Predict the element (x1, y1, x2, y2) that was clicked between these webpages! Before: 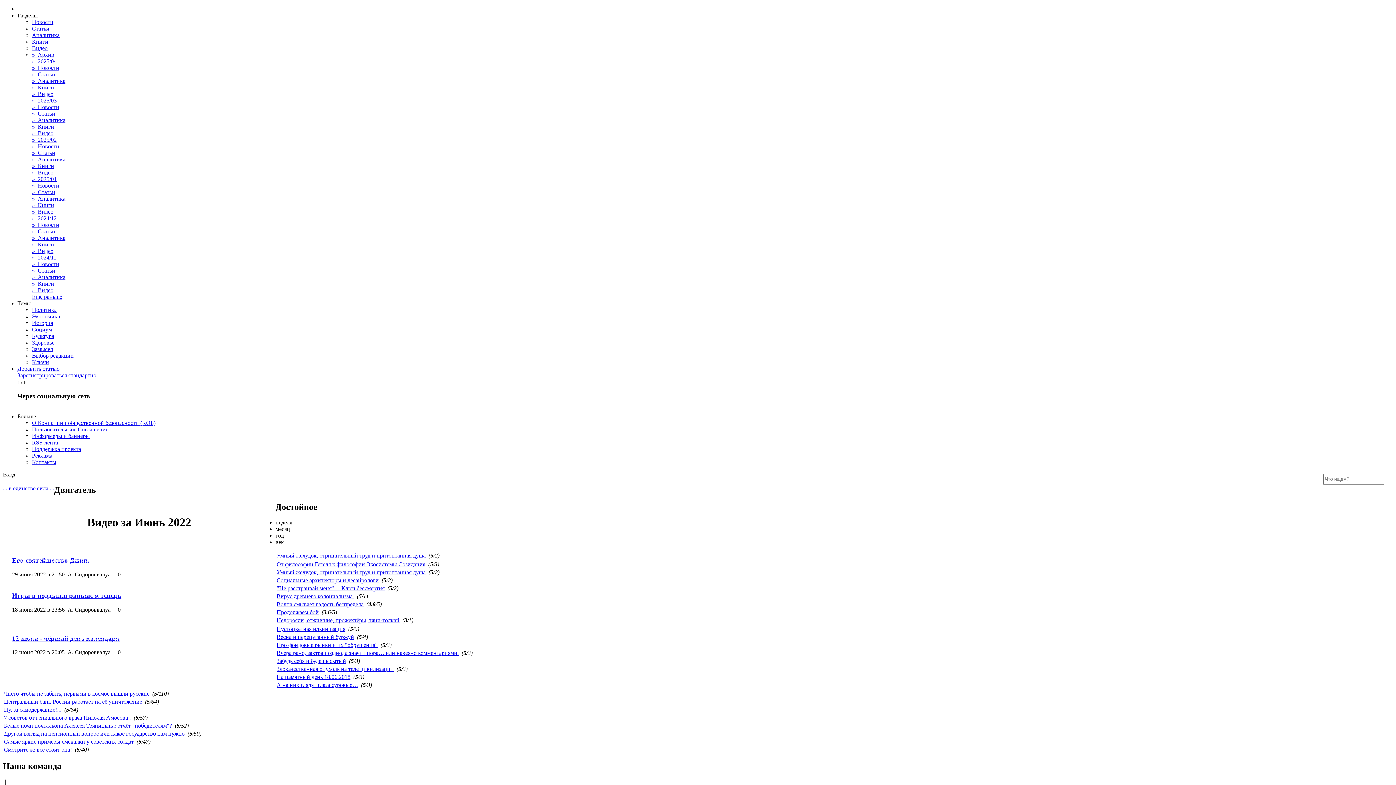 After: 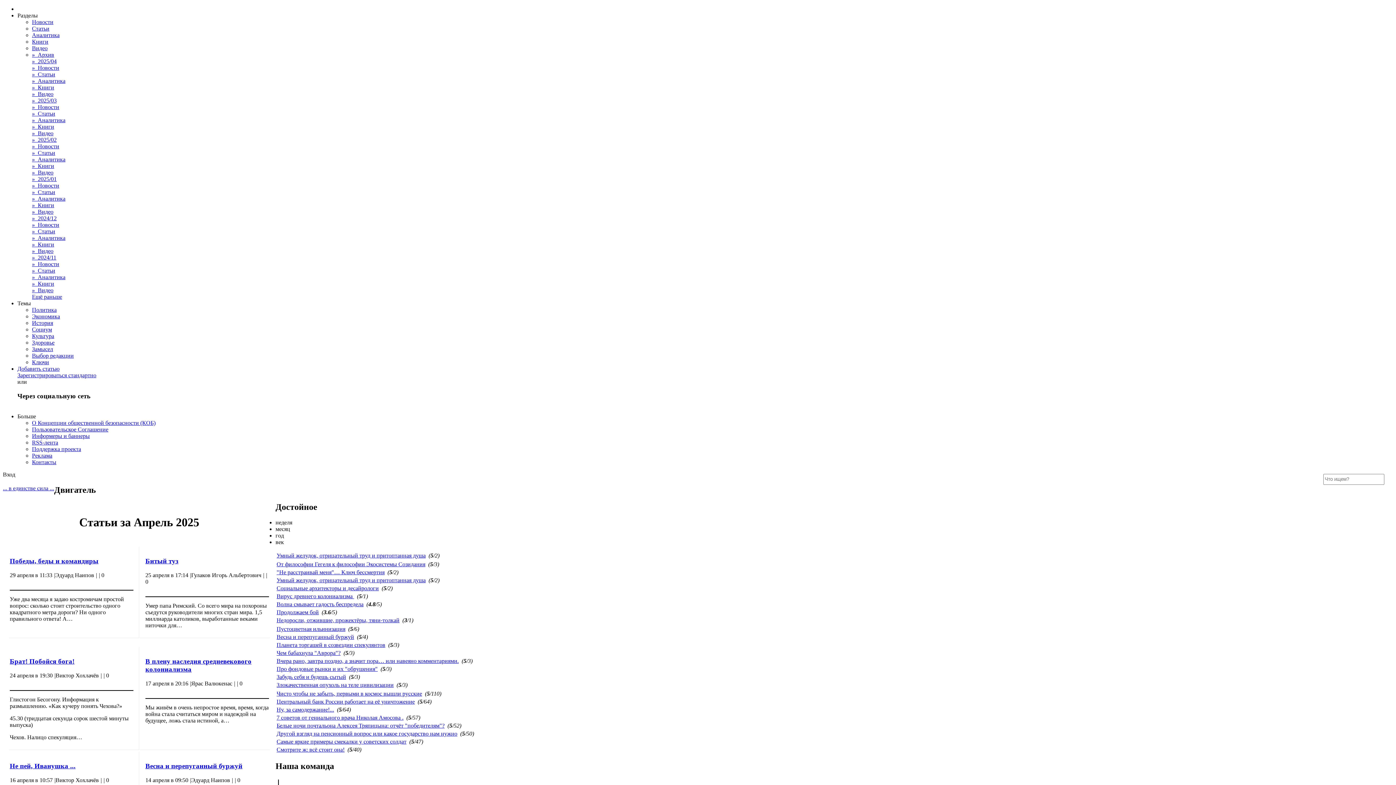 Action: label: »  Статьи bbox: (32, 71, 55, 77)